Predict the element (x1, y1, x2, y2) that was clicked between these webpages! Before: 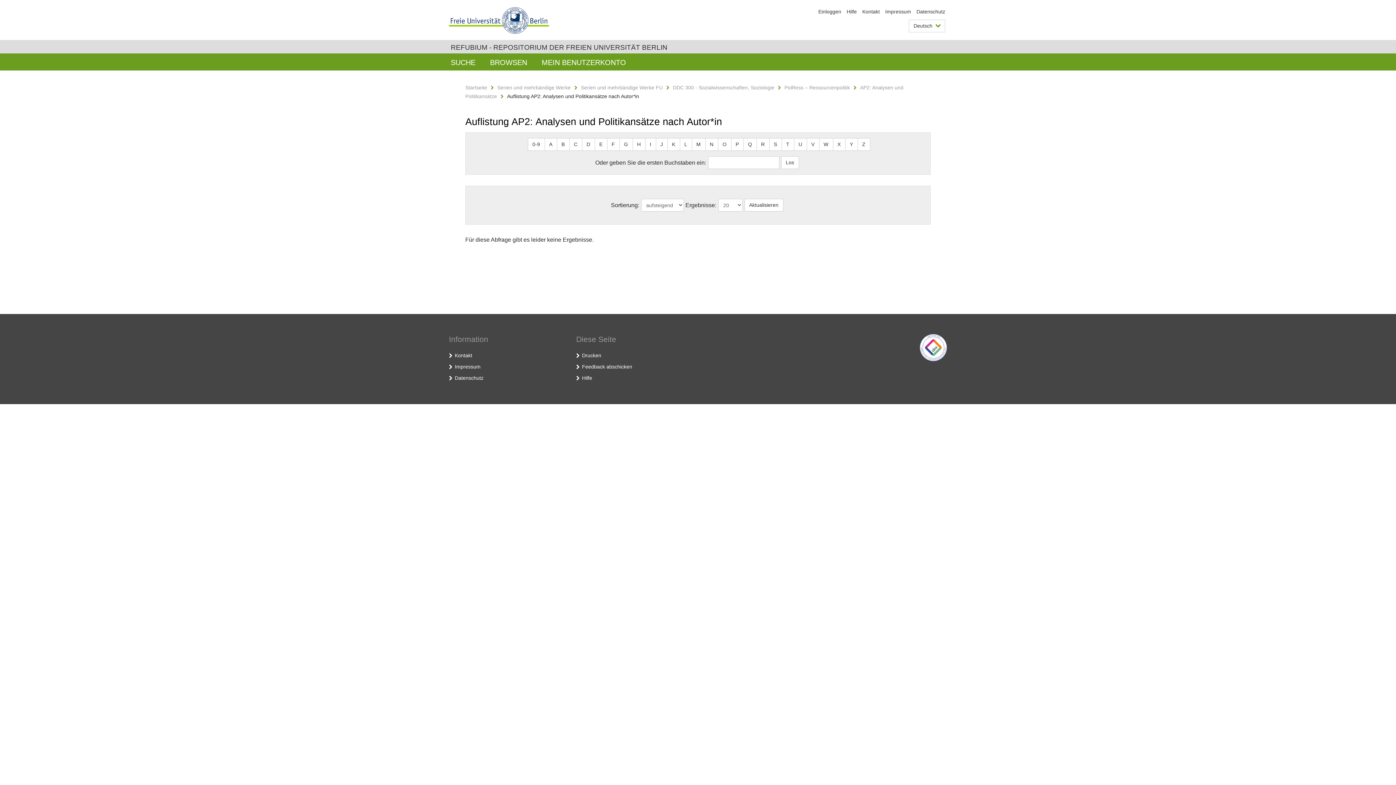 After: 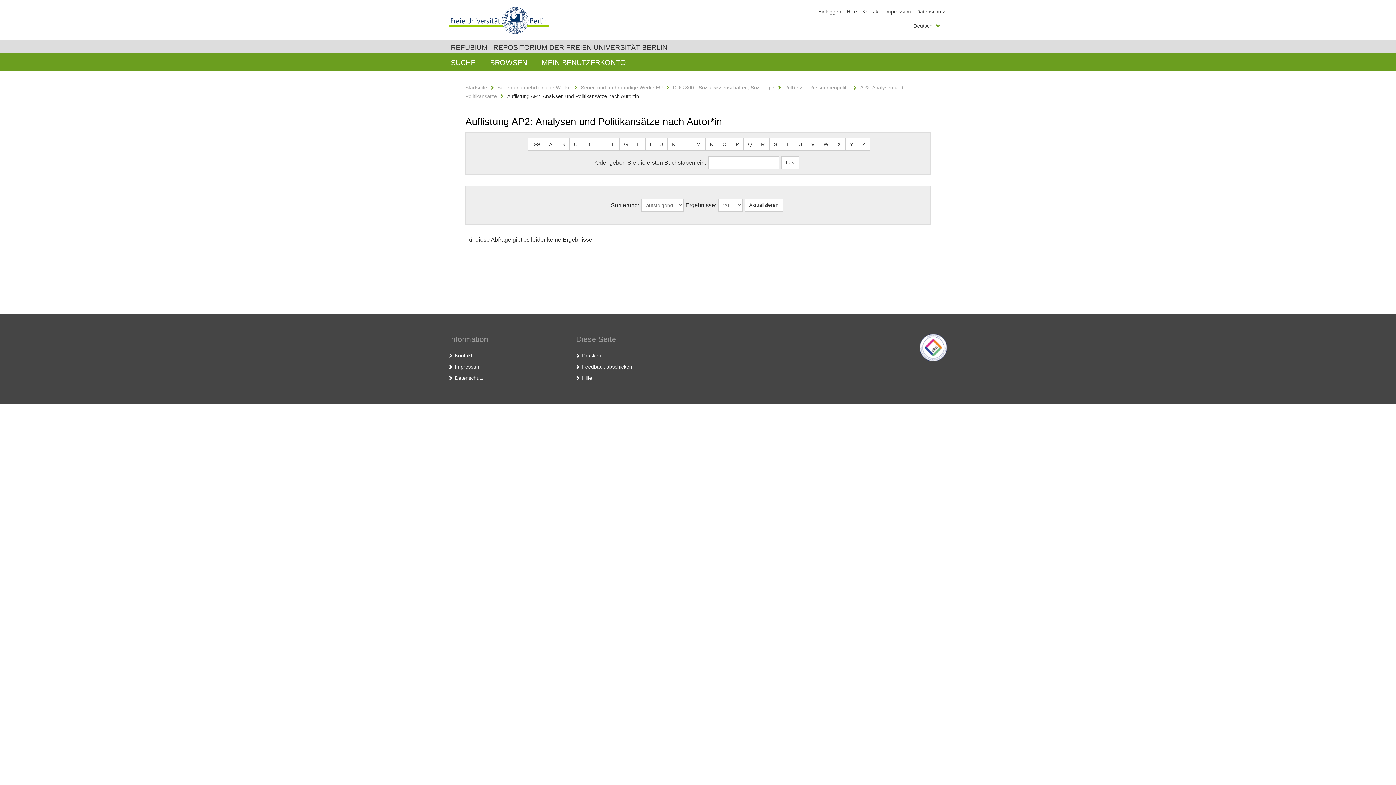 Action: bbox: (846, 8, 857, 14) label: Hilfe